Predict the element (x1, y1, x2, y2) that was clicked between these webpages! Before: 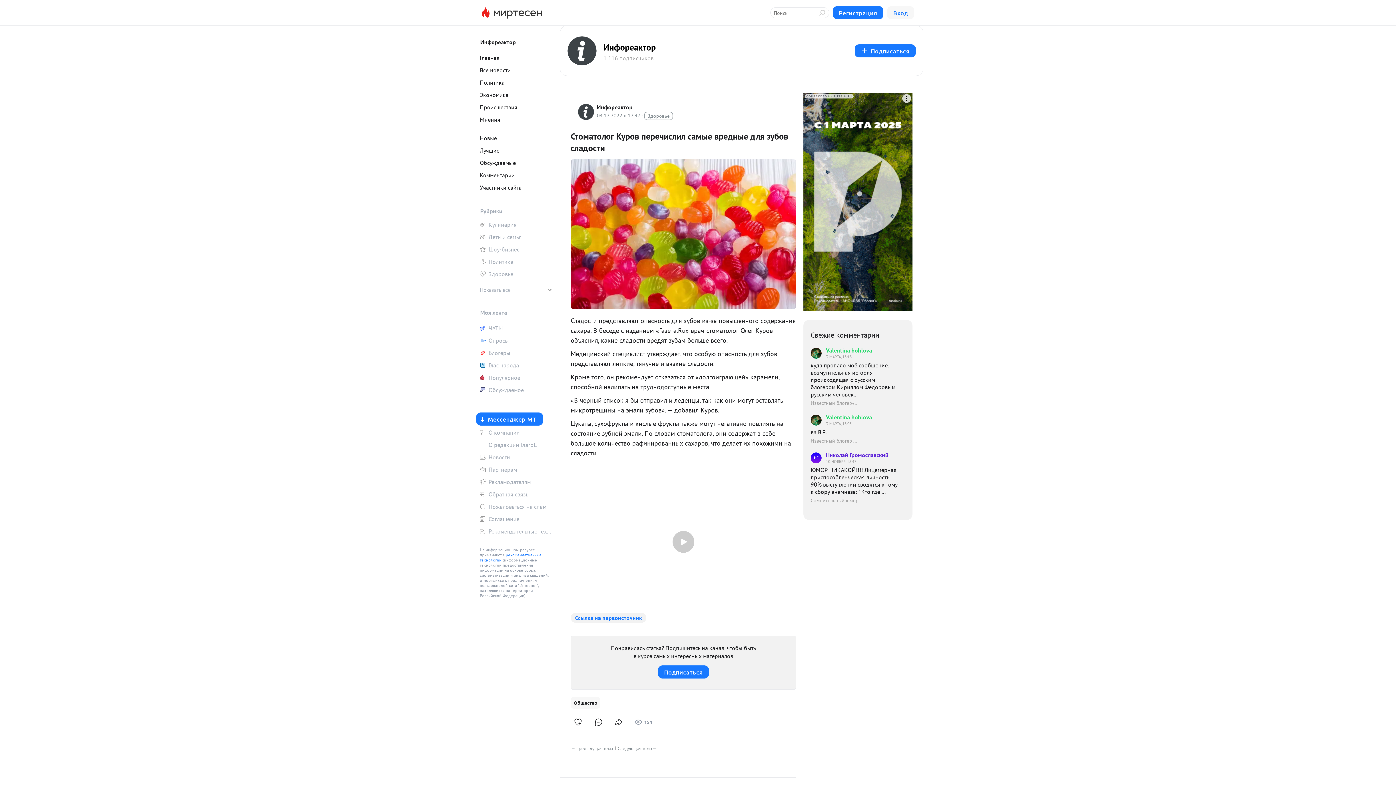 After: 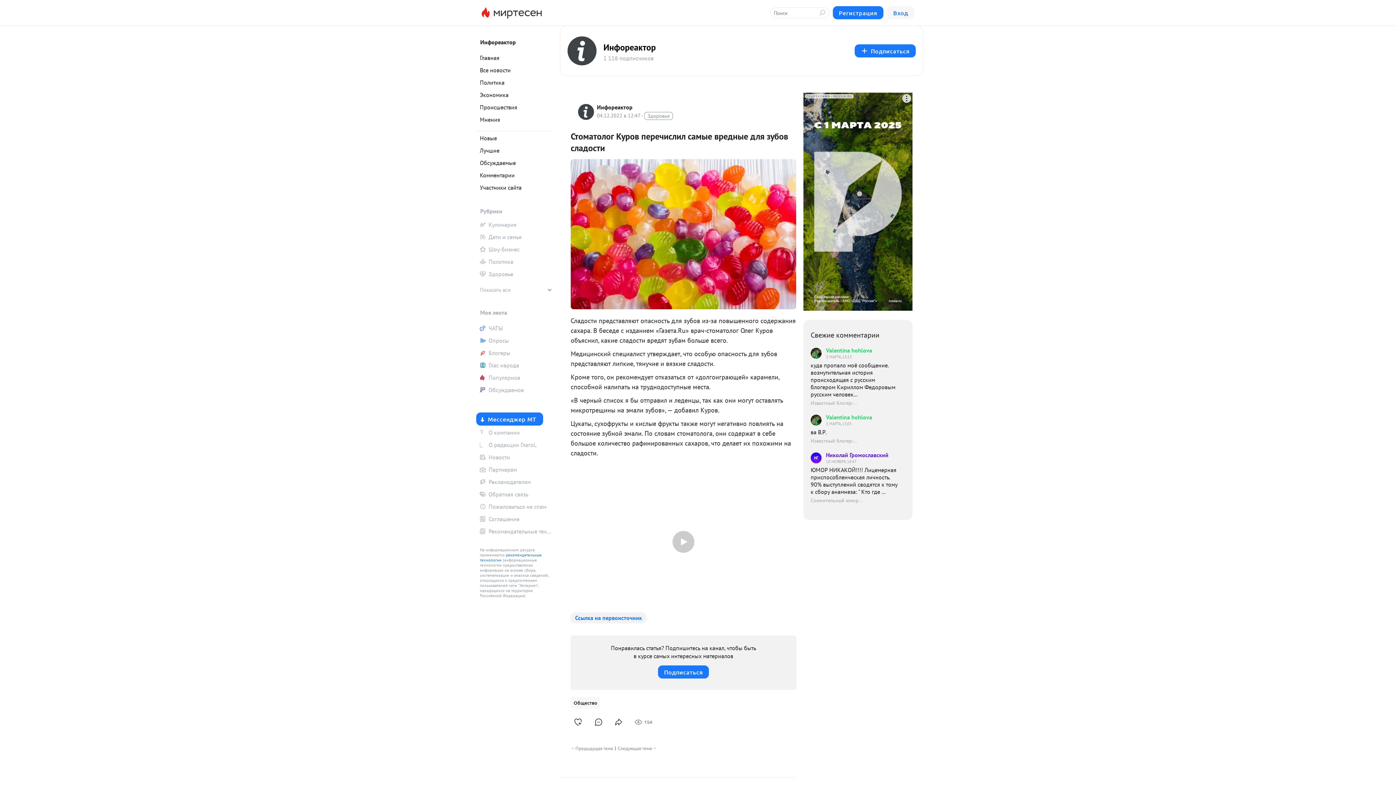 Action: bbox: (570, 613, 646, 623) label: Ссылка на первоисточник